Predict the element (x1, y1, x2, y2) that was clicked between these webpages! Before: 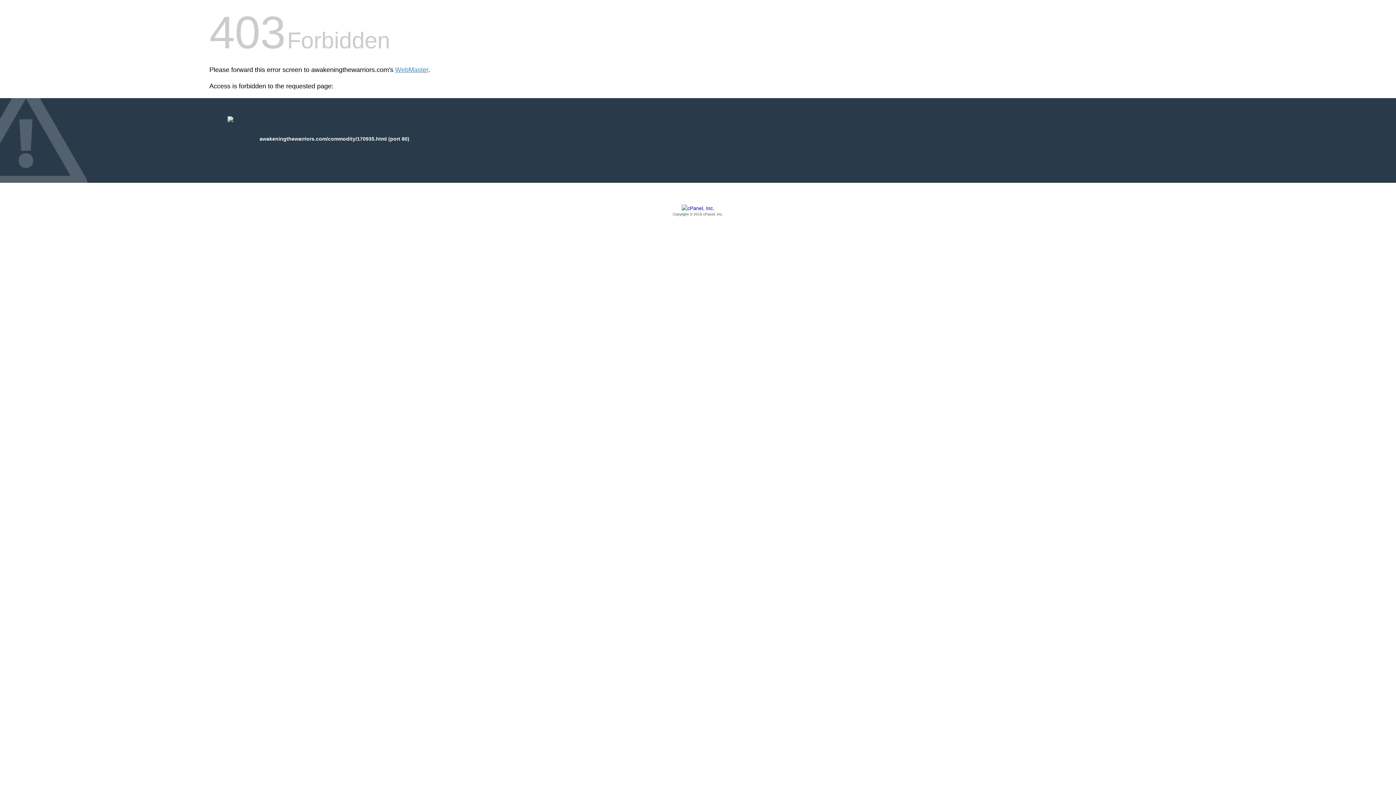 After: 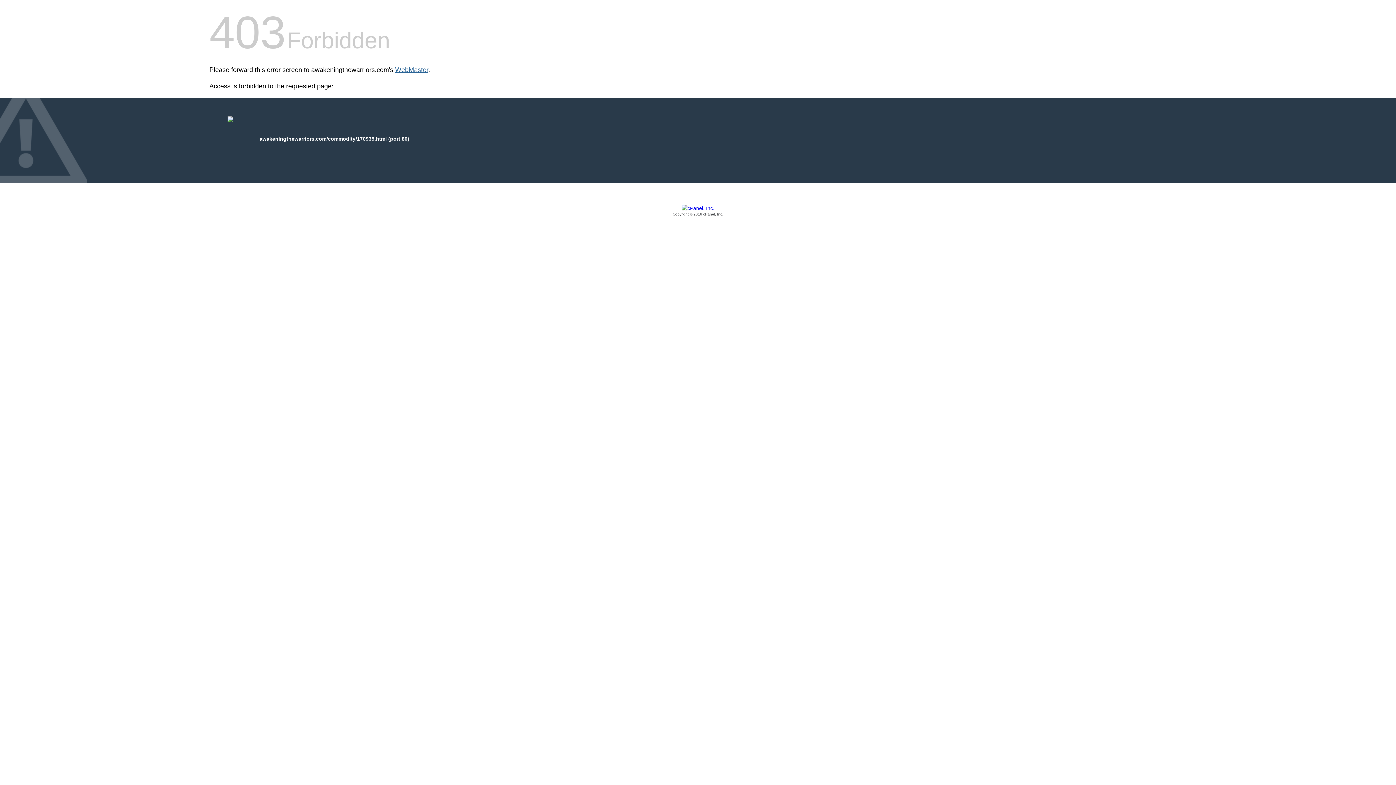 Action: label: WebMaster bbox: (395, 66, 428, 73)